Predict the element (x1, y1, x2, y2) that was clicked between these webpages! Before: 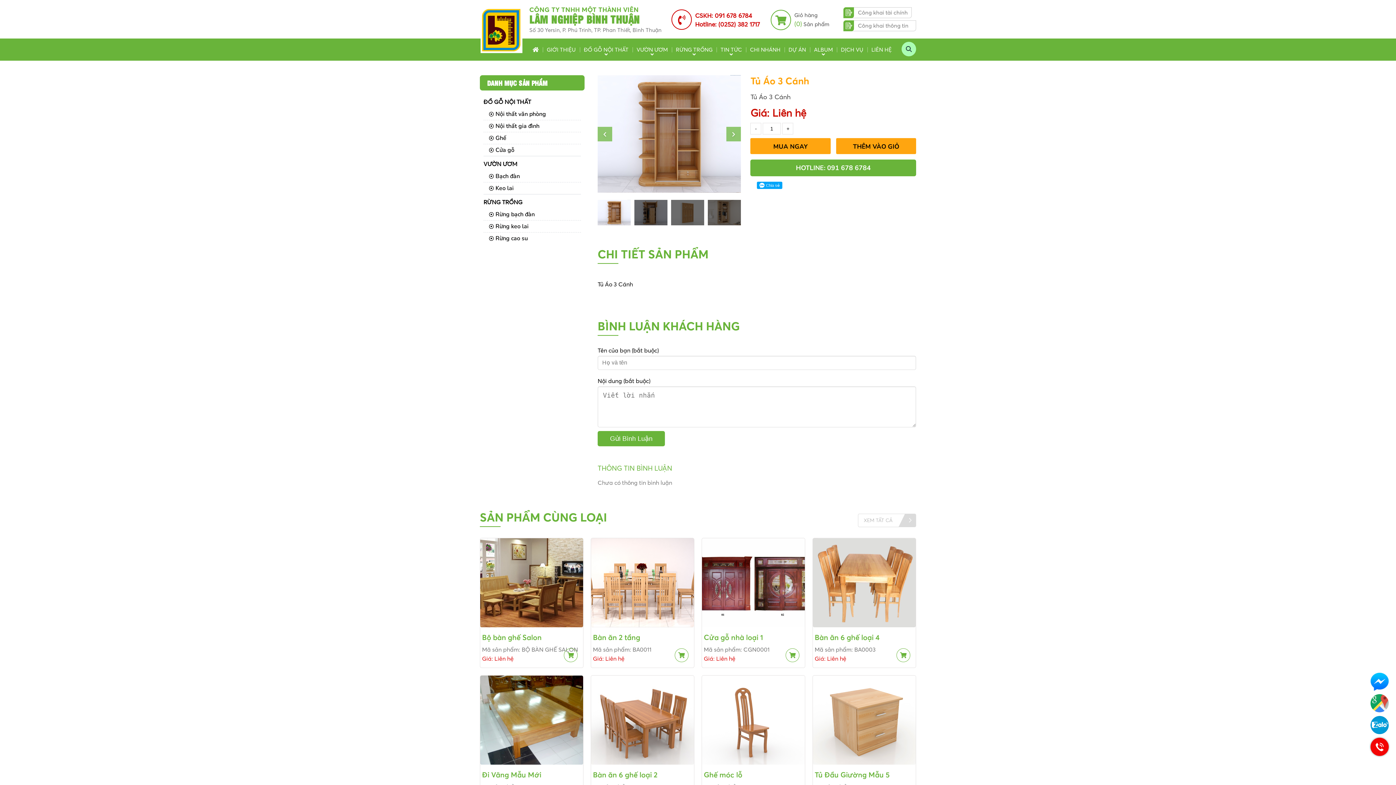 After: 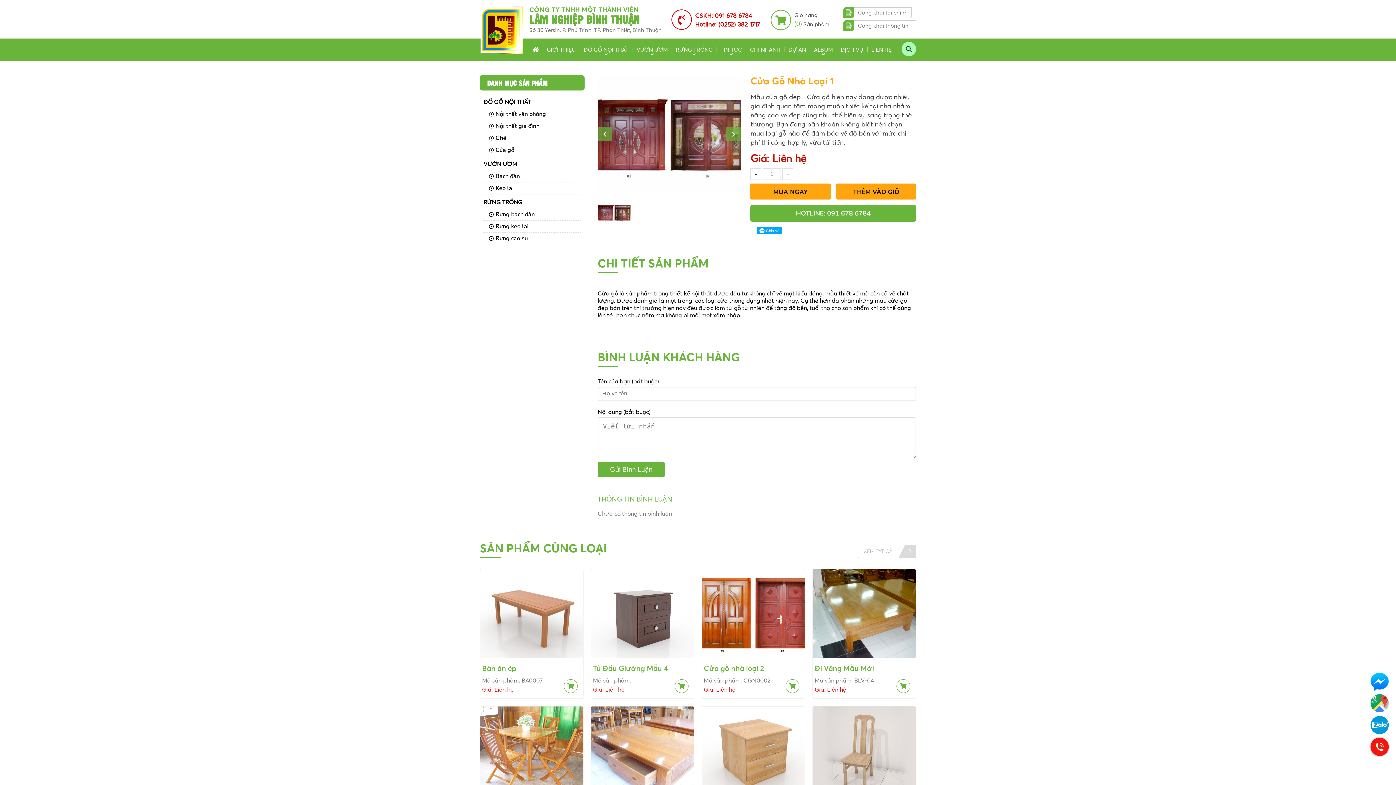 Action: label: Cửa gỗ nhà loại 1 bbox: (704, 633, 805, 642)